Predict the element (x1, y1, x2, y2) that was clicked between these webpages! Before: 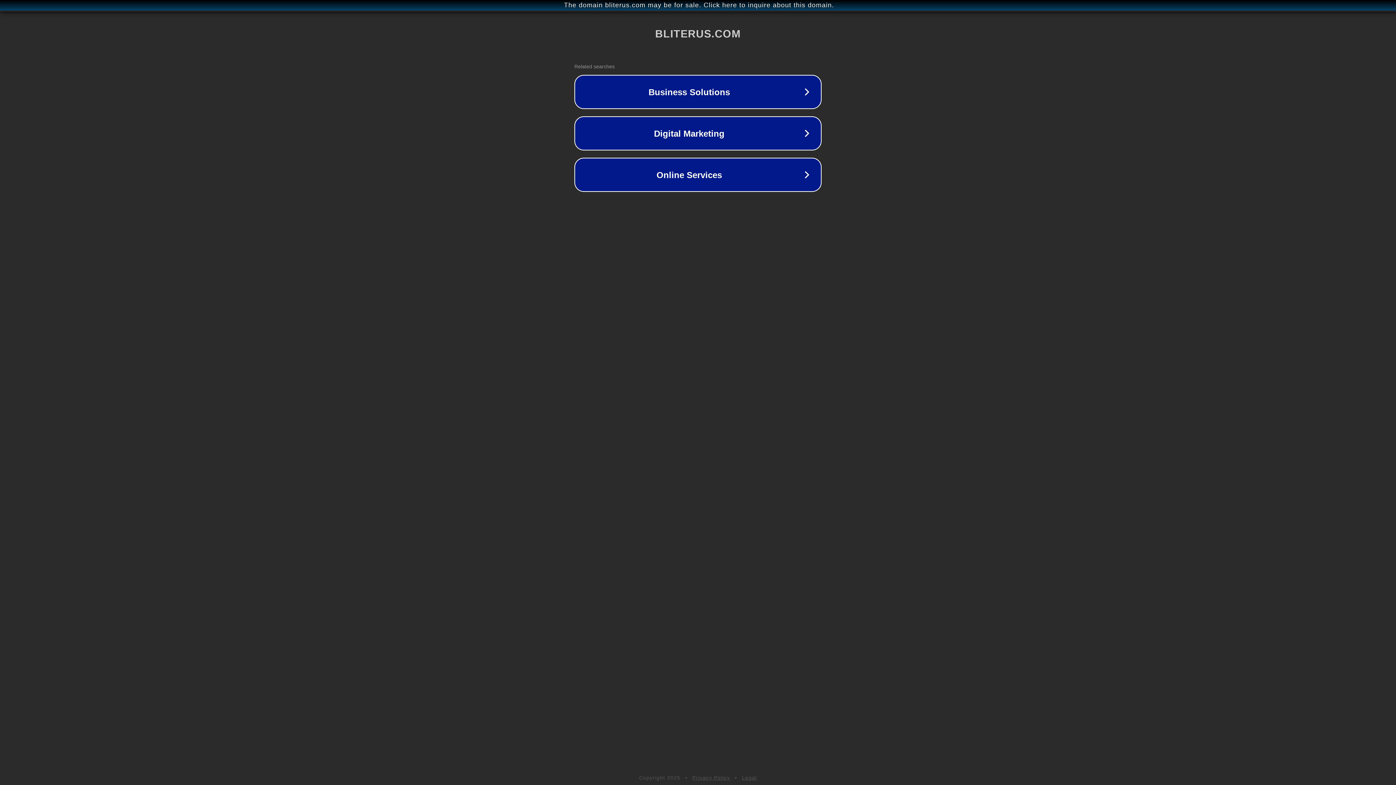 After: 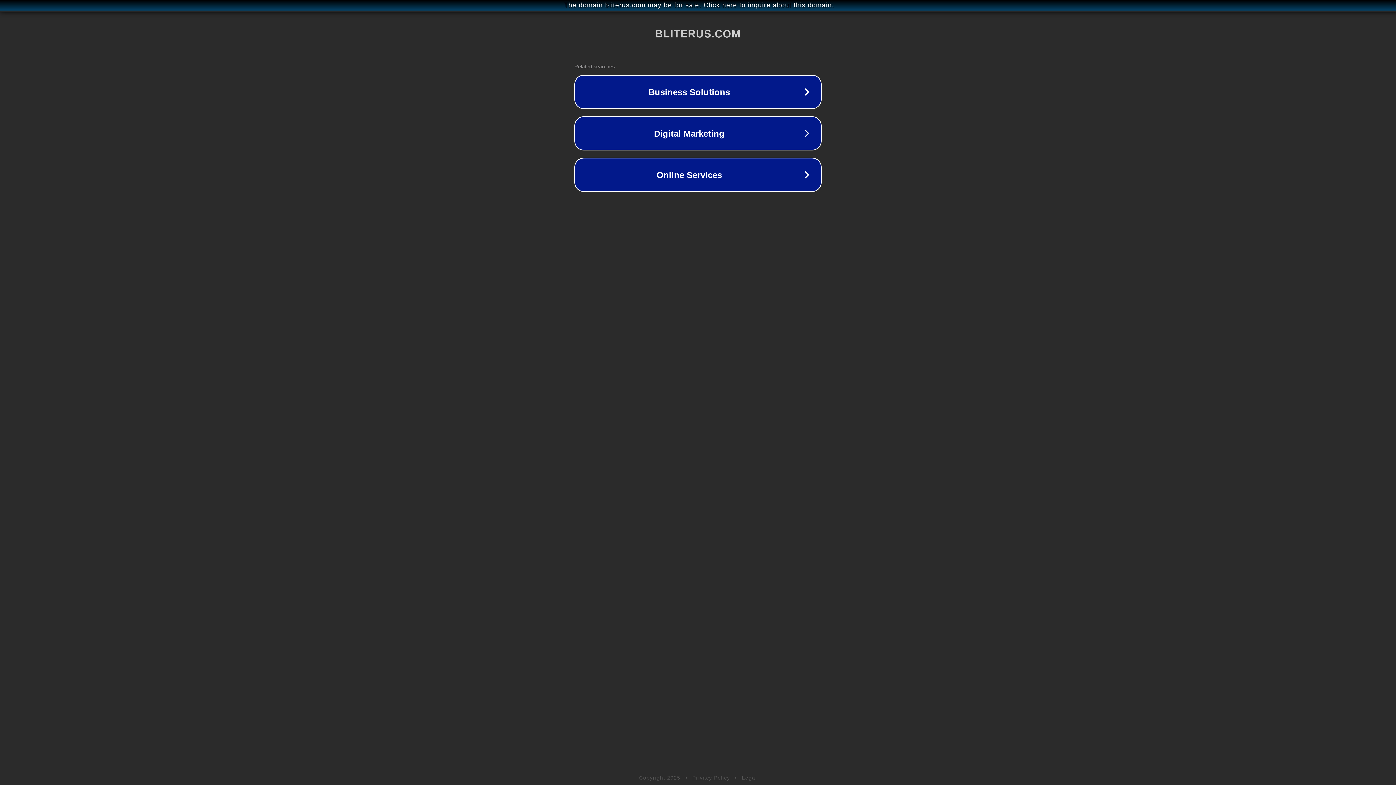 Action: label: Legal bbox: (742, 775, 757, 781)